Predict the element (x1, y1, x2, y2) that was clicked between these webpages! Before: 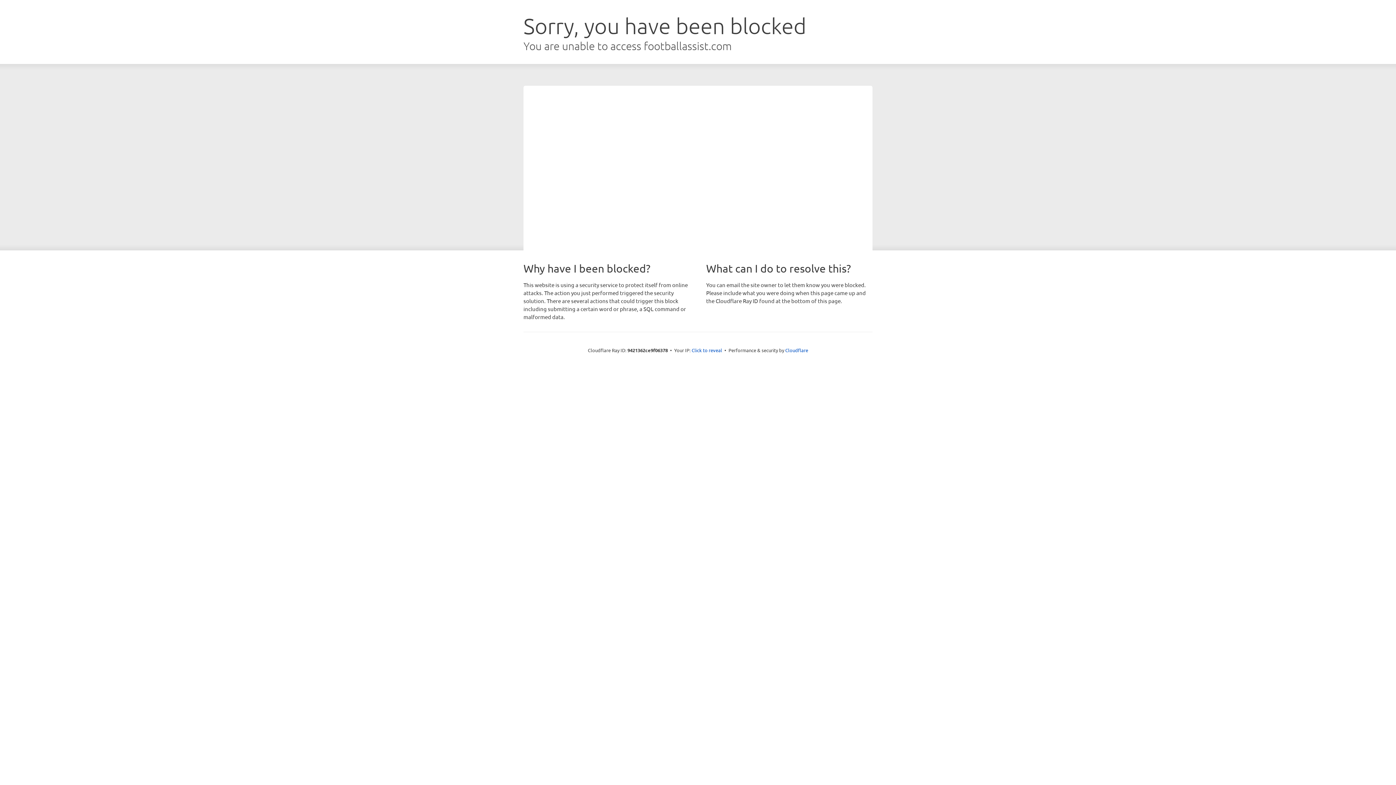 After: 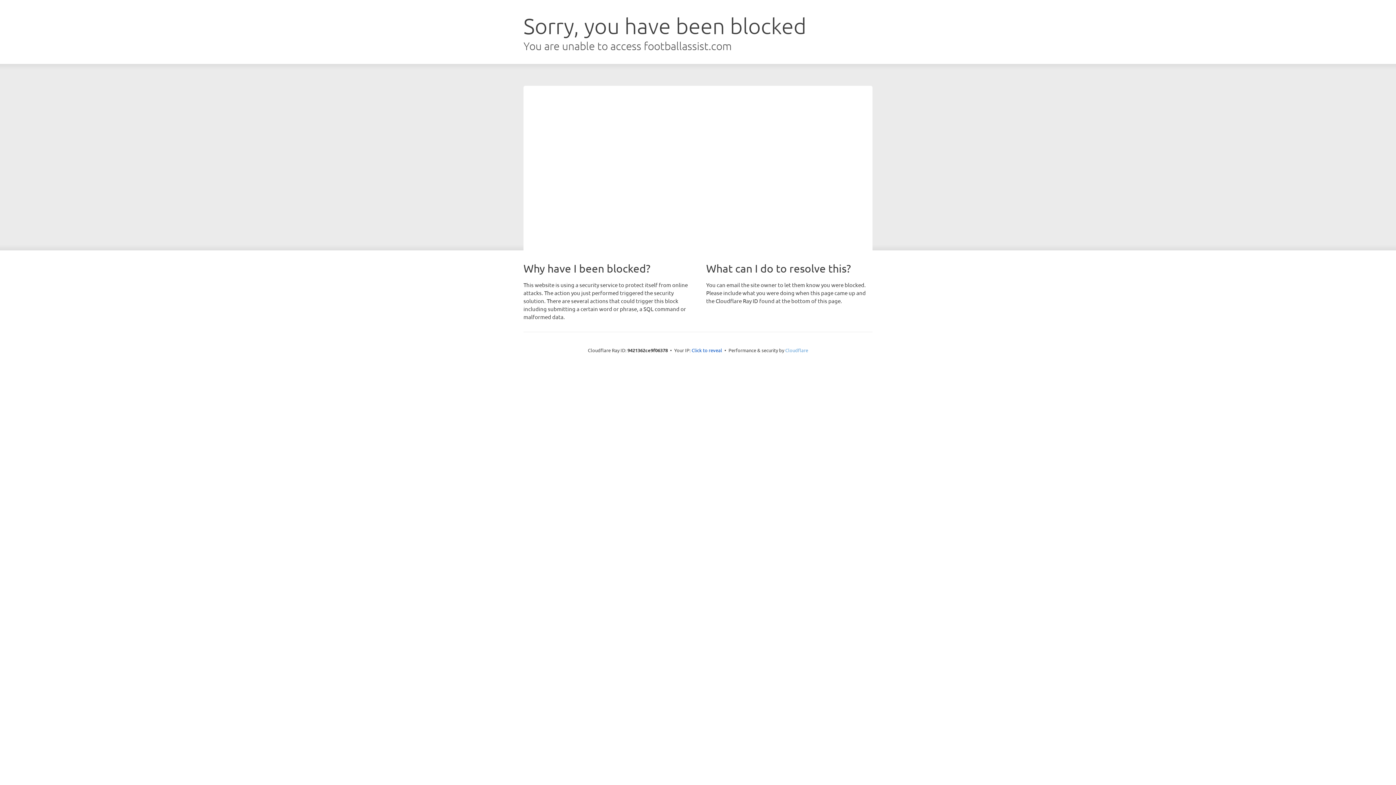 Action: bbox: (785, 347, 808, 353) label: Cloudflare